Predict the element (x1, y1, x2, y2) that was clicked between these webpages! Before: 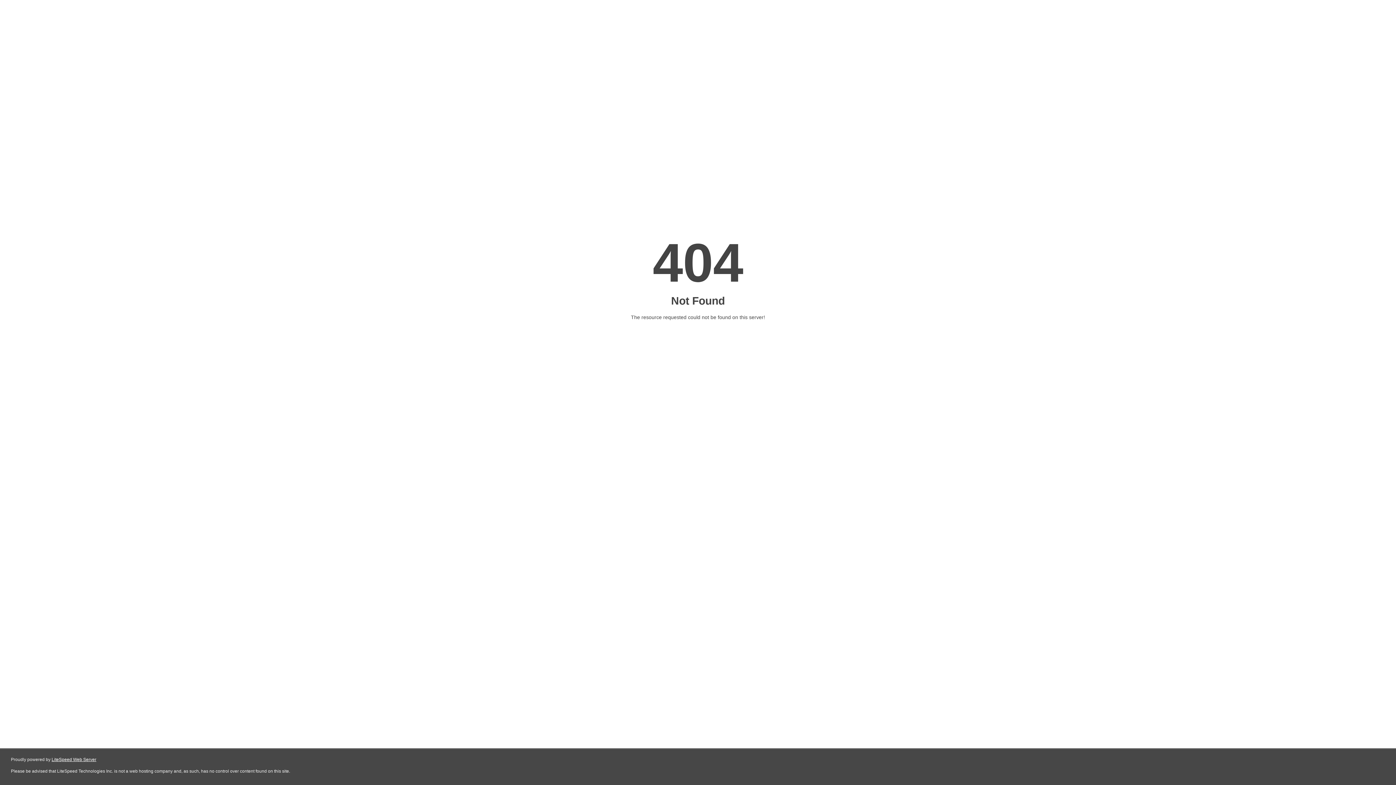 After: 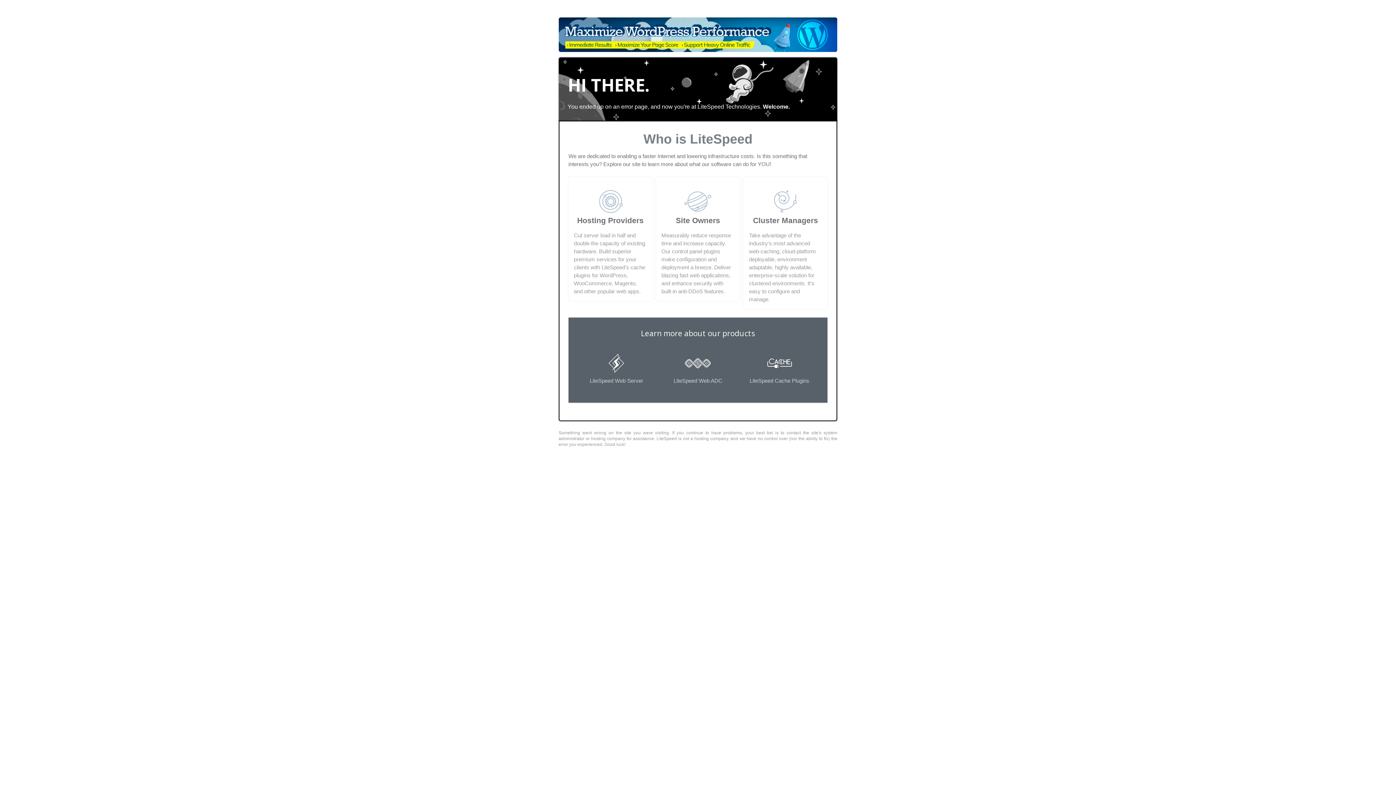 Action: label: LiteSpeed Web Server bbox: (51, 757, 96, 762)